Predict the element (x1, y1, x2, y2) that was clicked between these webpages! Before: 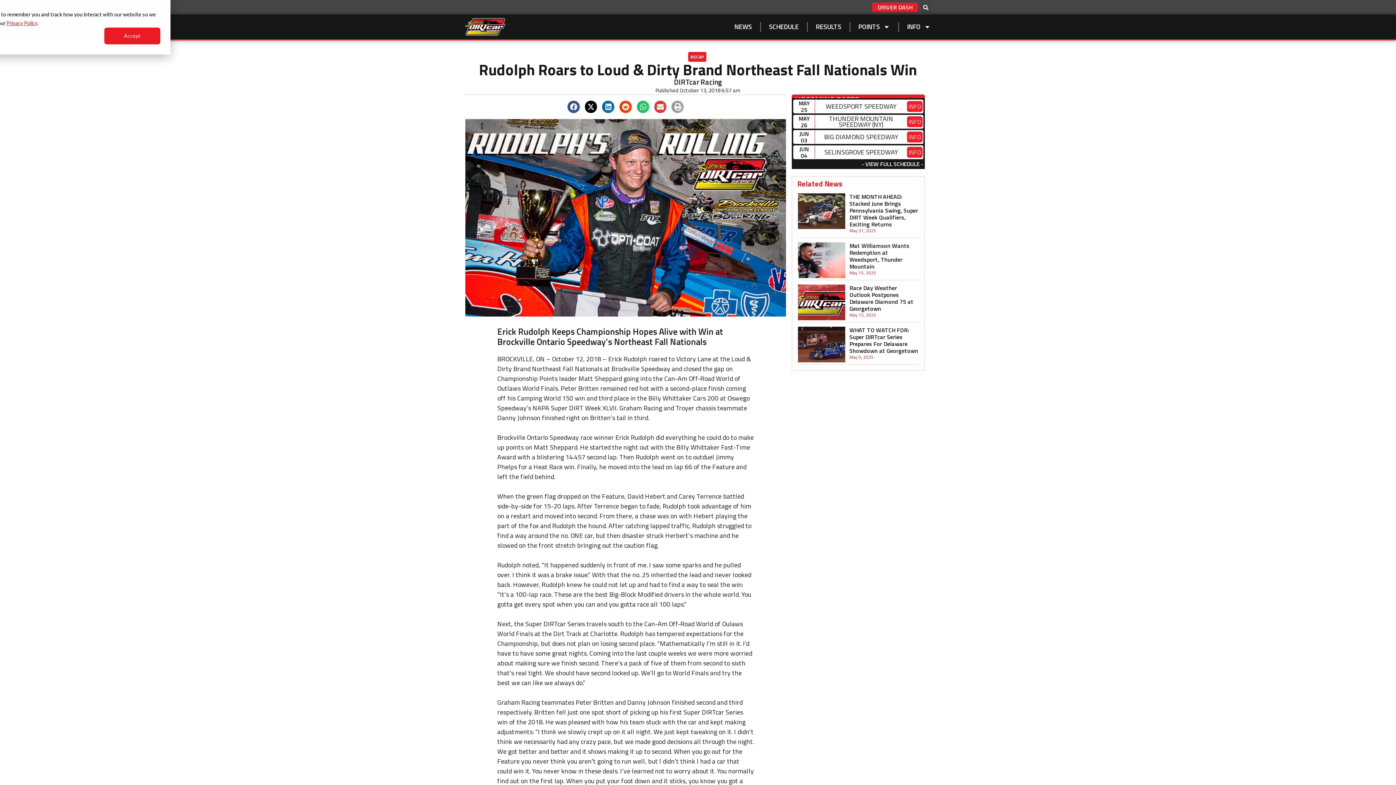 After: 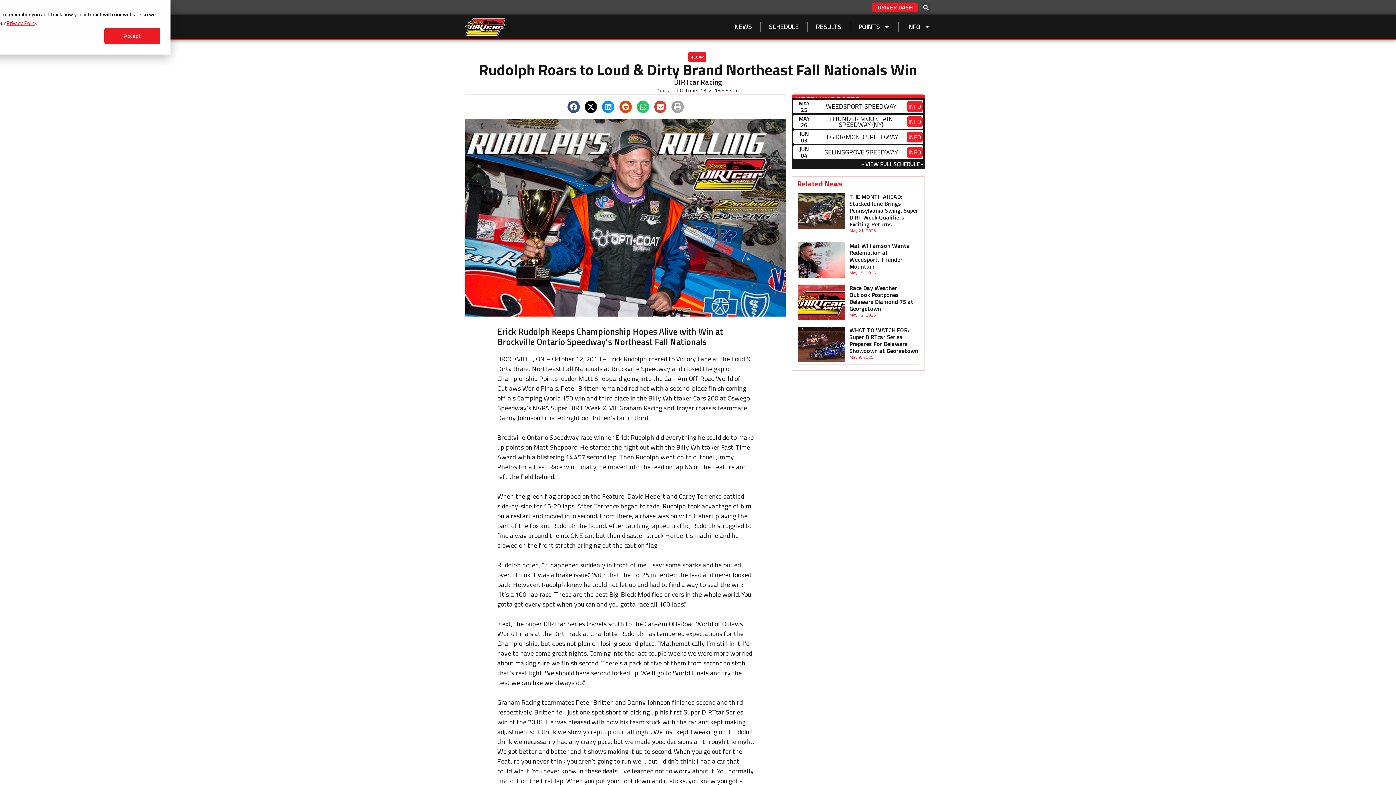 Action: bbox: (602, 100, 614, 112) label: Share on linkedin